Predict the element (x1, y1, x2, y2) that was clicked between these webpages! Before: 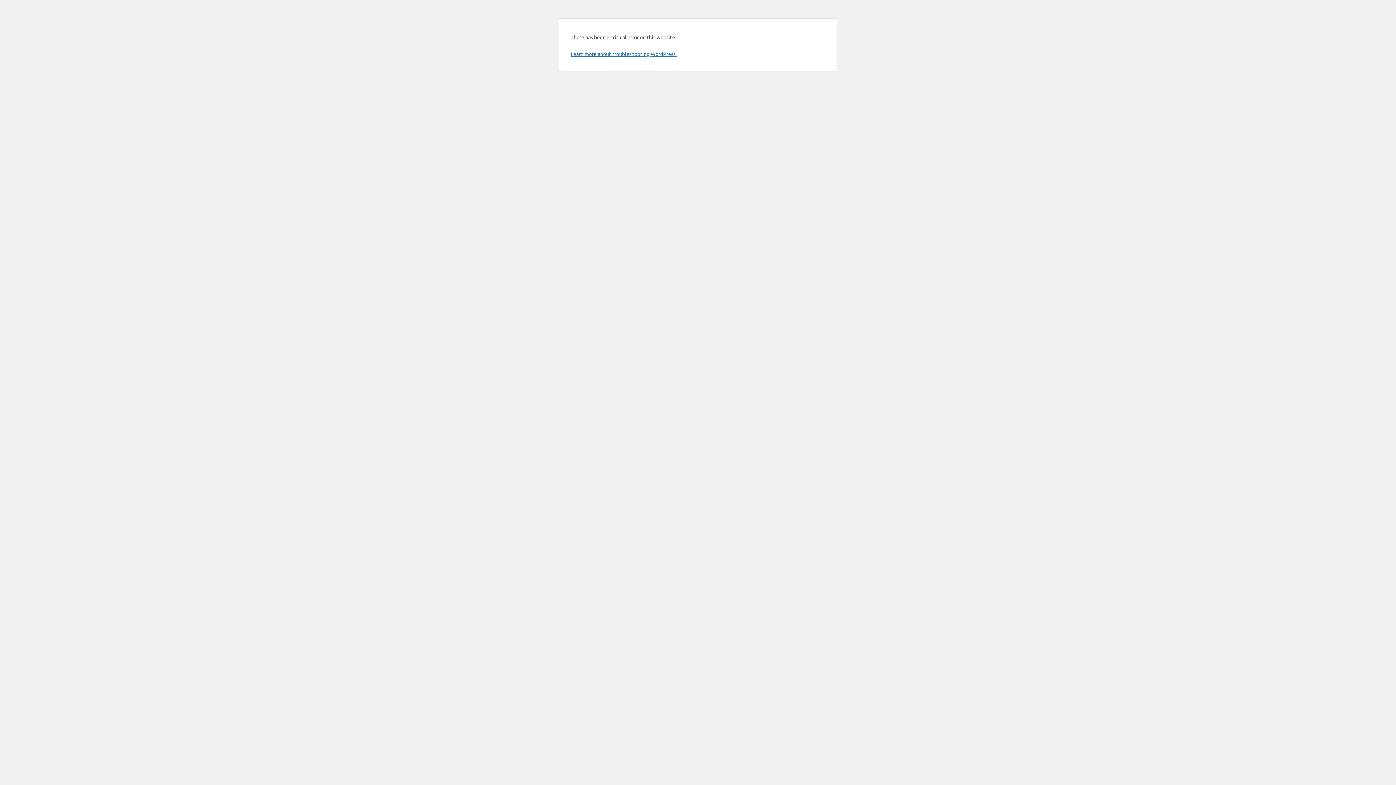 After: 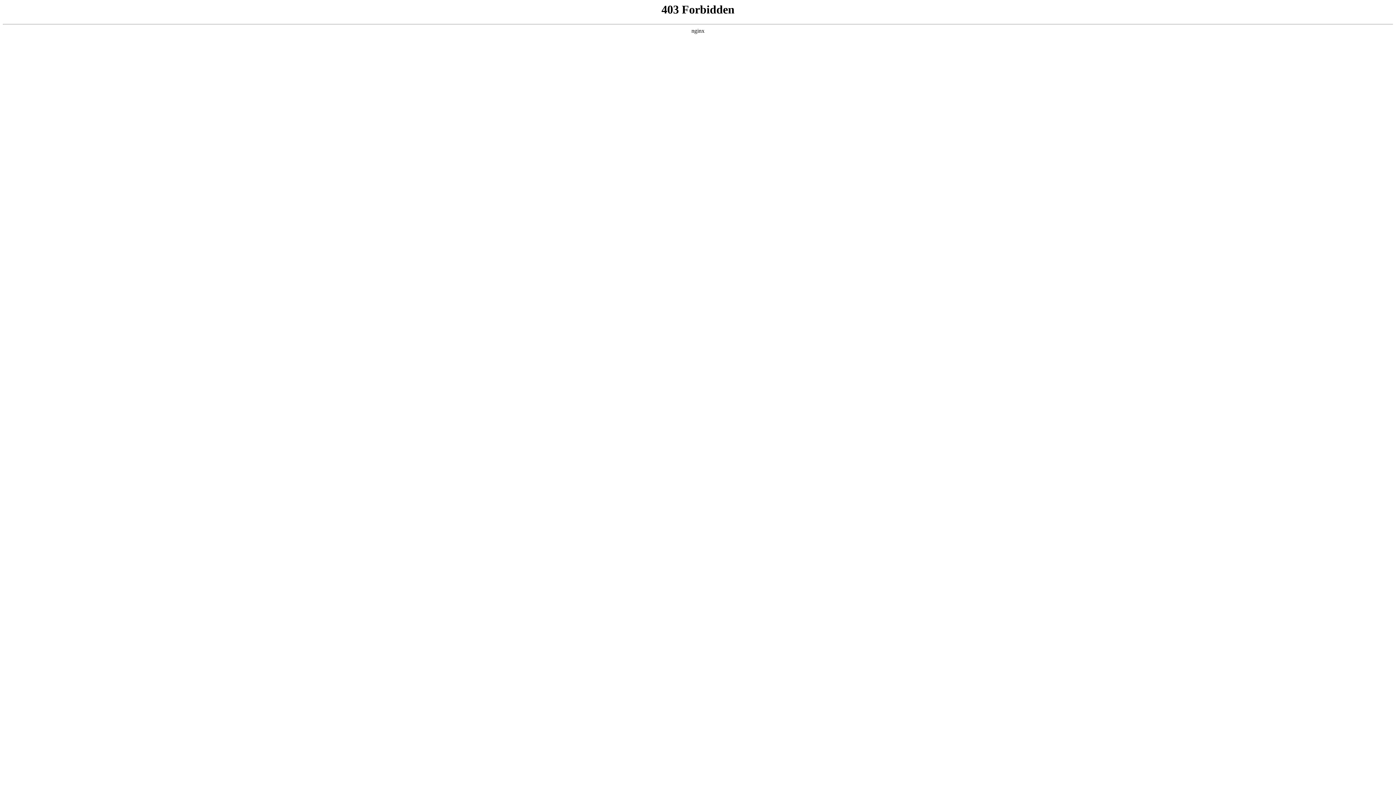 Action: label: Learn more about troubleshooting WordPress. bbox: (570, 50, 676, 57)